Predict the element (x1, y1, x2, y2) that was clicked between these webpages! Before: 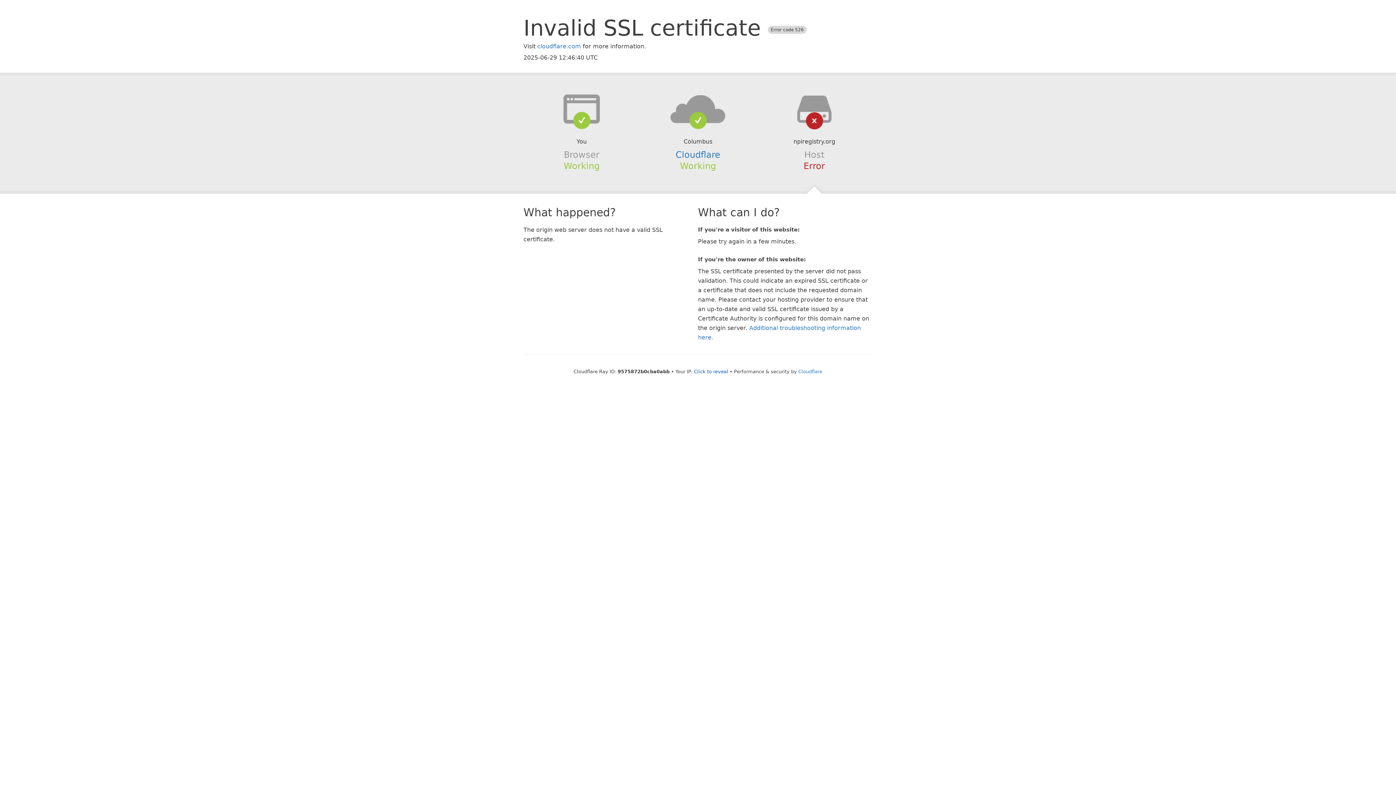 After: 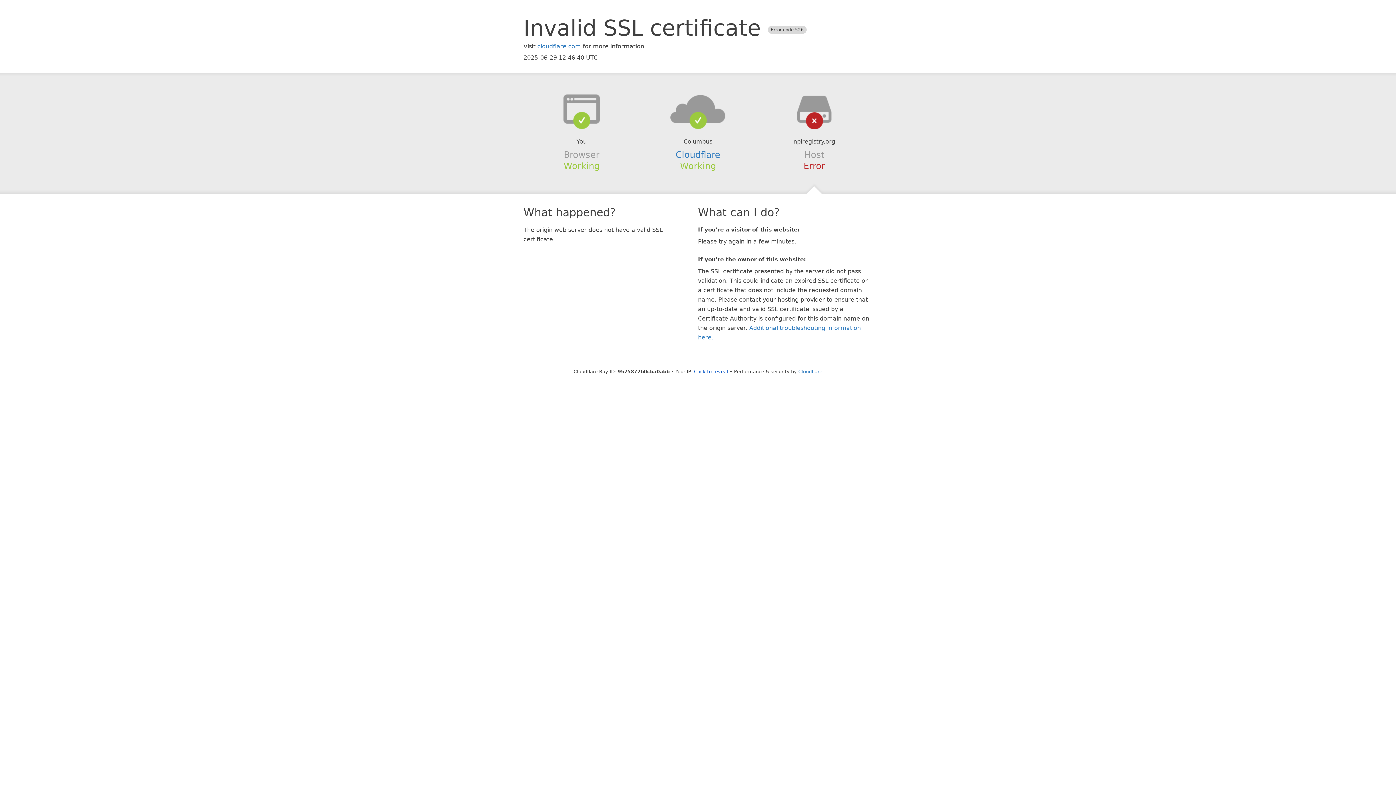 Action: bbox: (639, 94, 756, 123)